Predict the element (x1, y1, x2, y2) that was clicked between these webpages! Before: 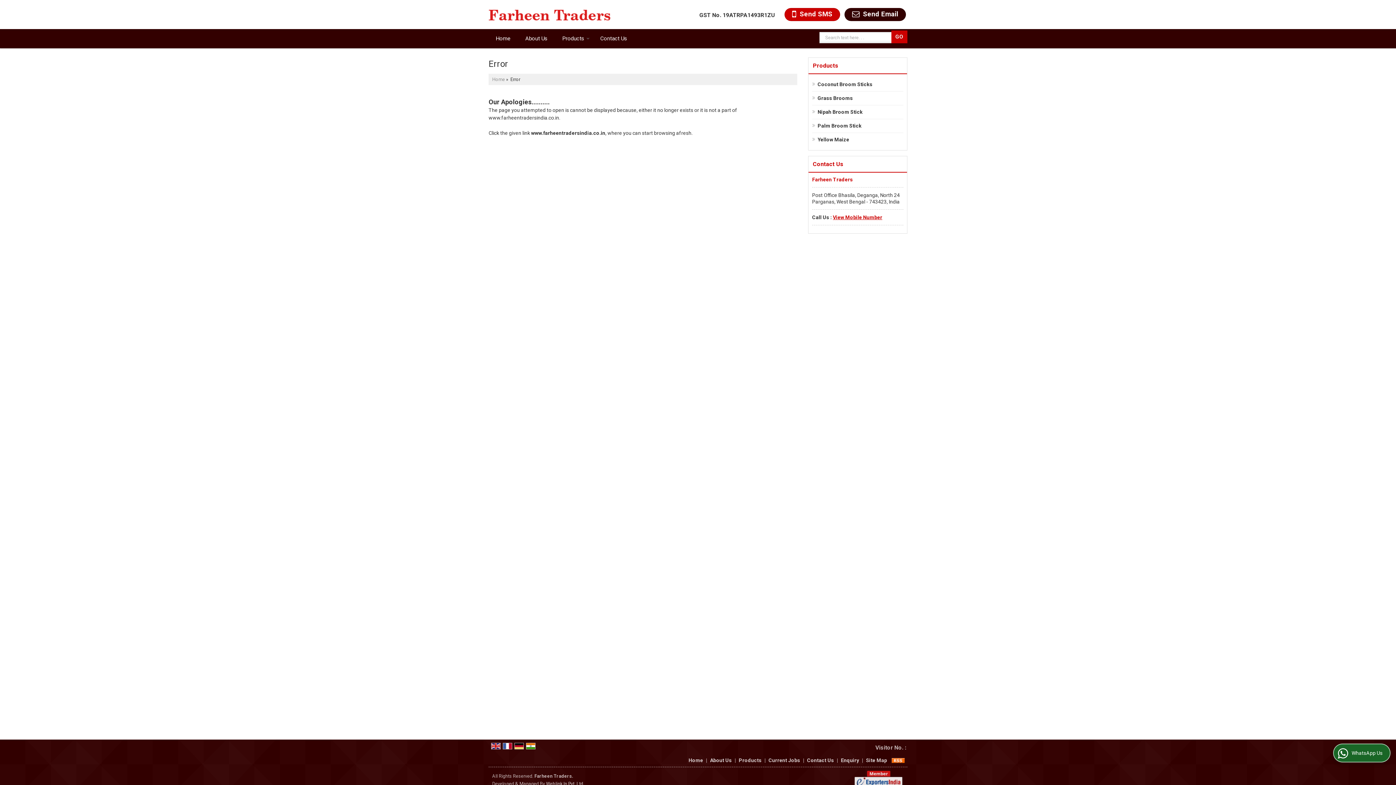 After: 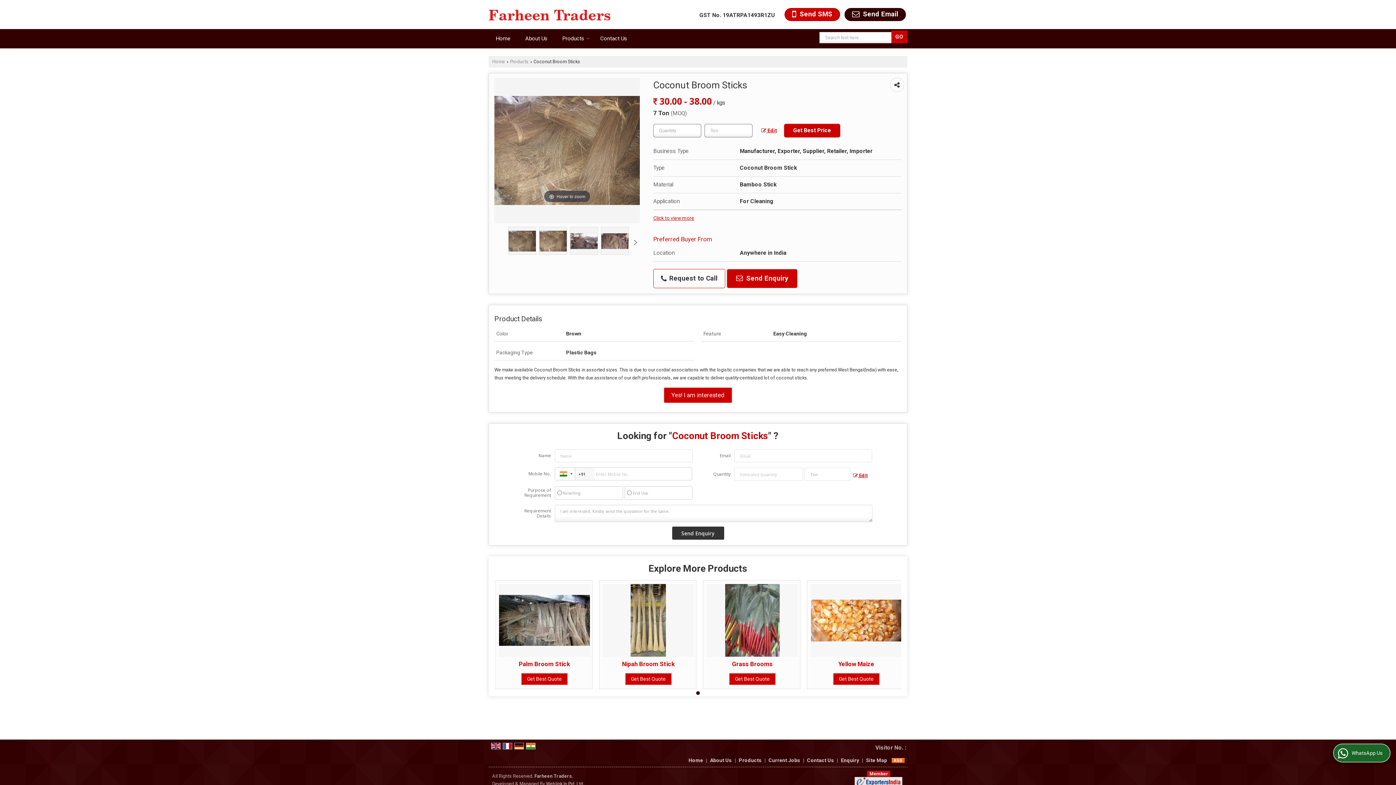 Action: bbox: (817, 80, 897, 88) label: Coconut Broom Sticks